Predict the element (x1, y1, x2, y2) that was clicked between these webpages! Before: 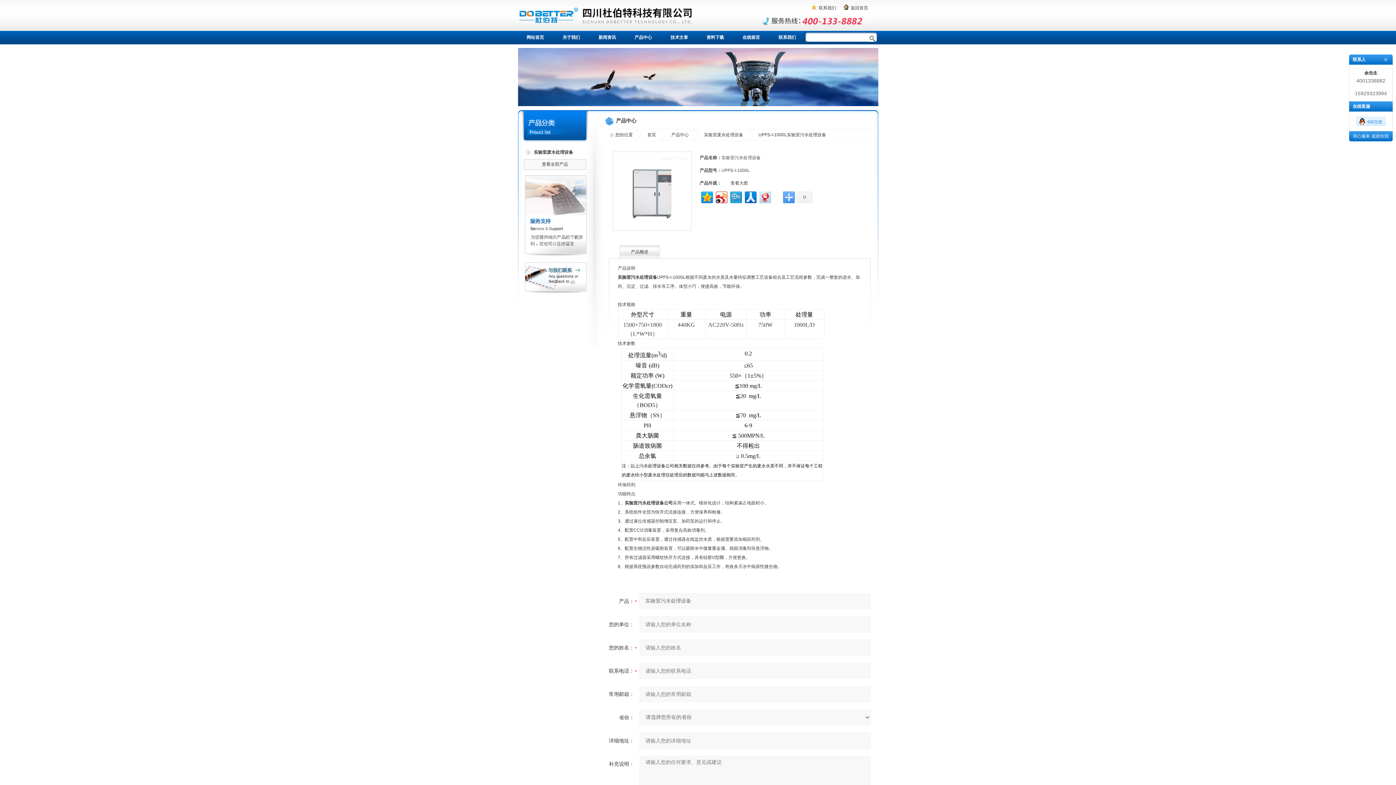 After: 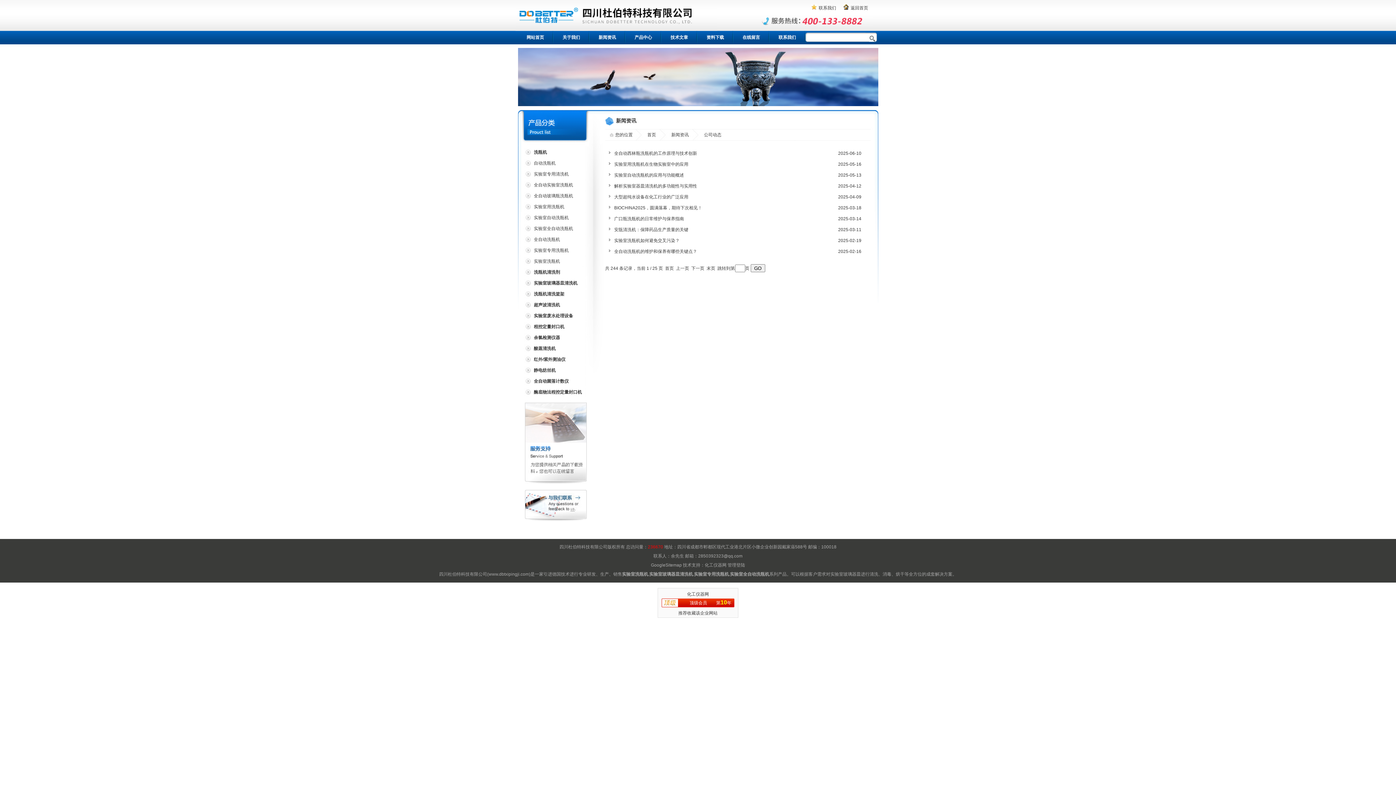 Action: bbox: (589, 30, 625, 44) label: 新闻资讯